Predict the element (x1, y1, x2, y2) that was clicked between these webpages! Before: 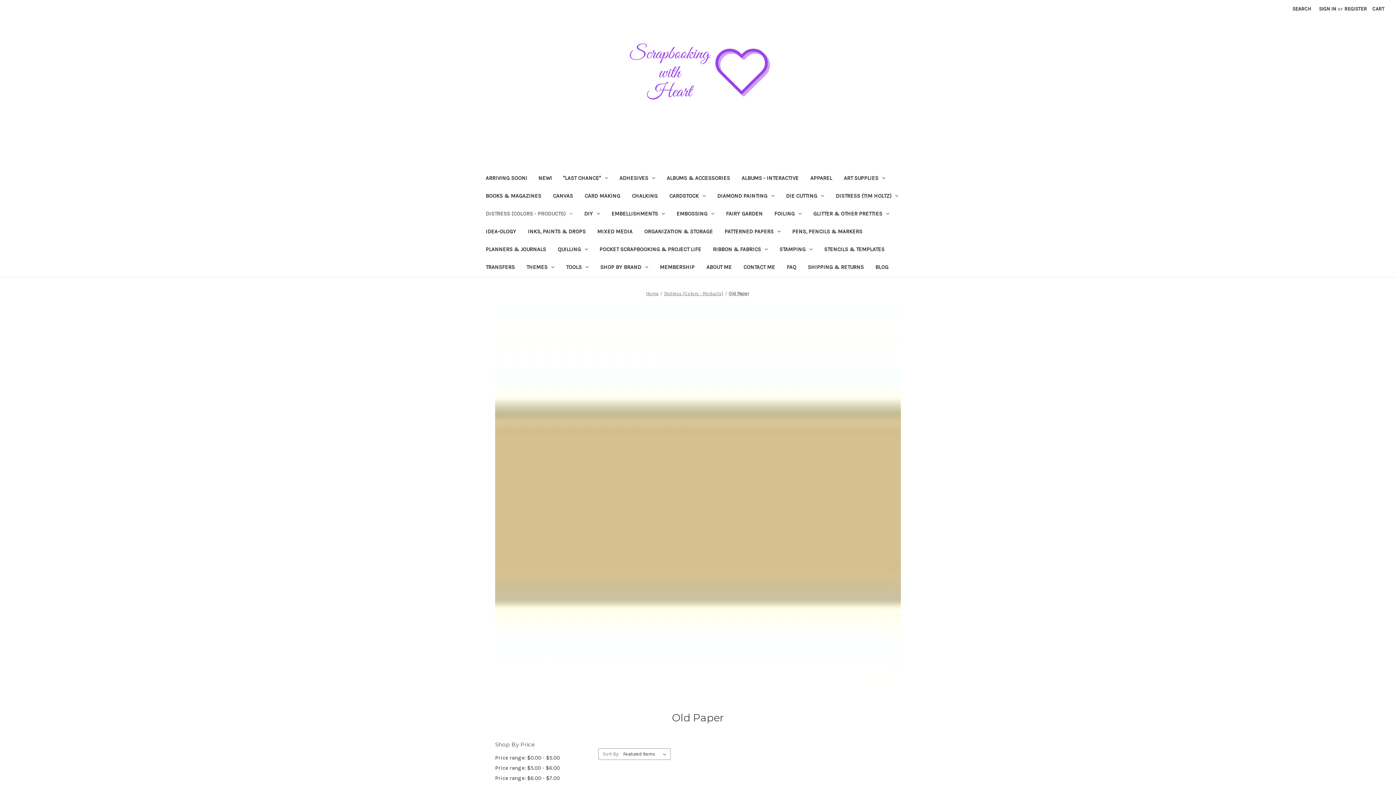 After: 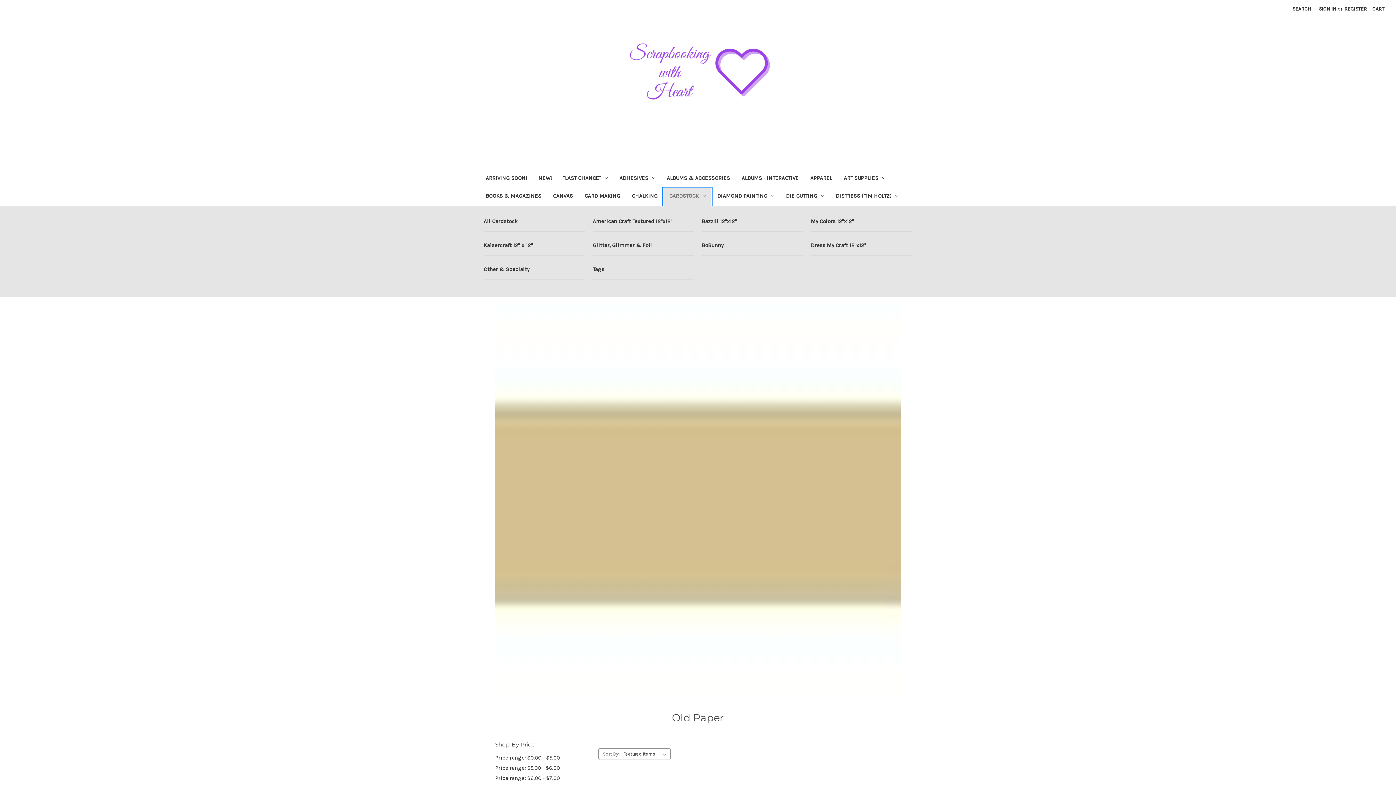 Action: bbox: (663, 187, 711, 205) label: Cardstock